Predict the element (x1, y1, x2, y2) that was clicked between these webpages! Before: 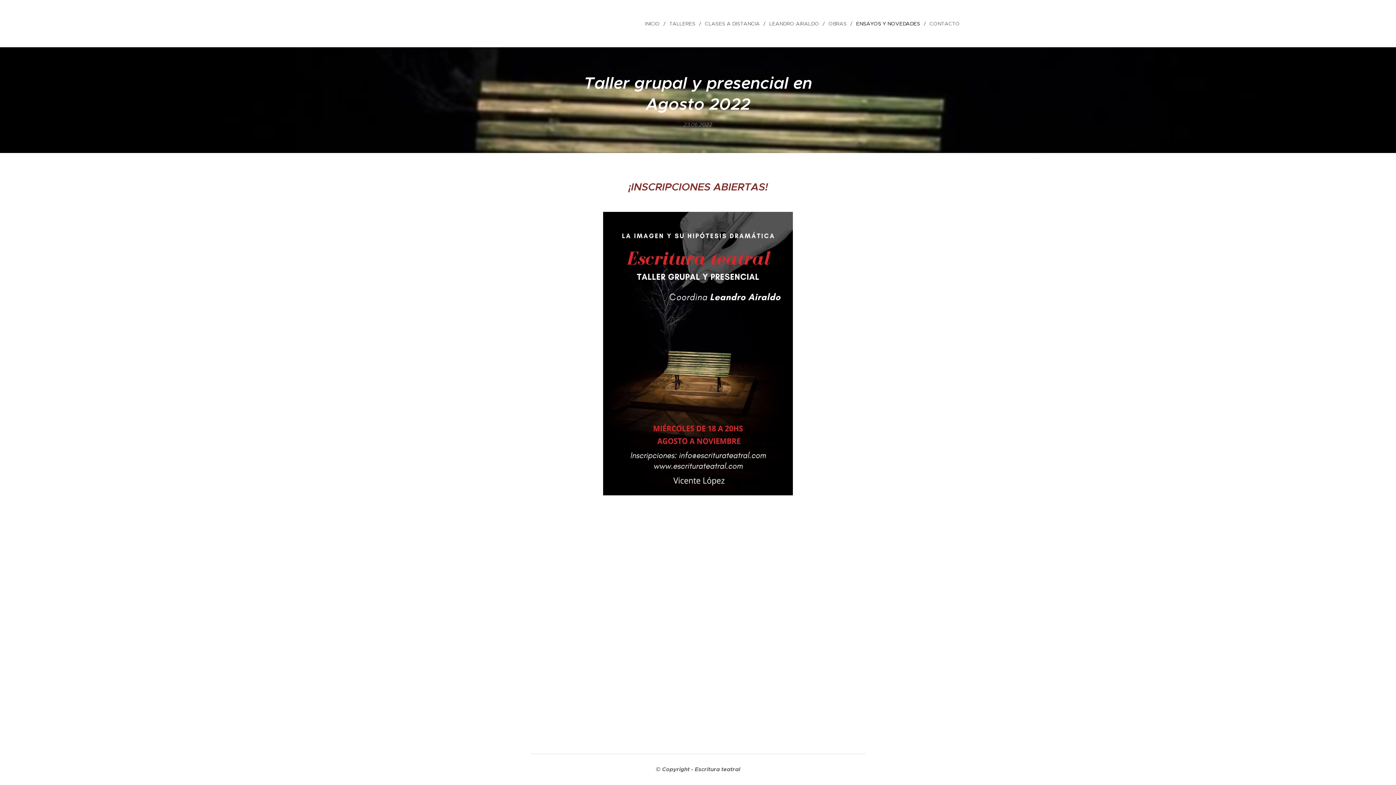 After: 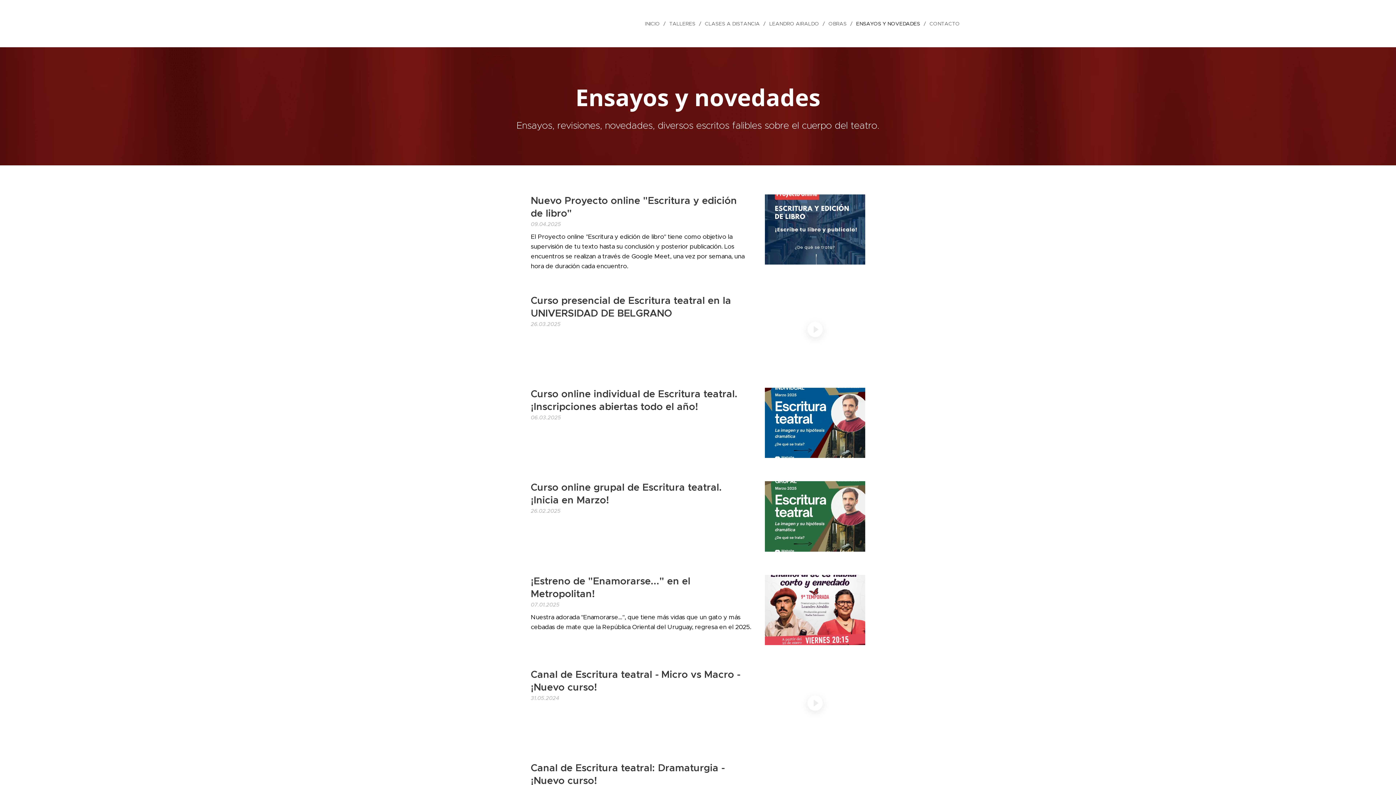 Action: bbox: (852, 14, 926, 32) label: ENSAYOS Y NOVEDADES